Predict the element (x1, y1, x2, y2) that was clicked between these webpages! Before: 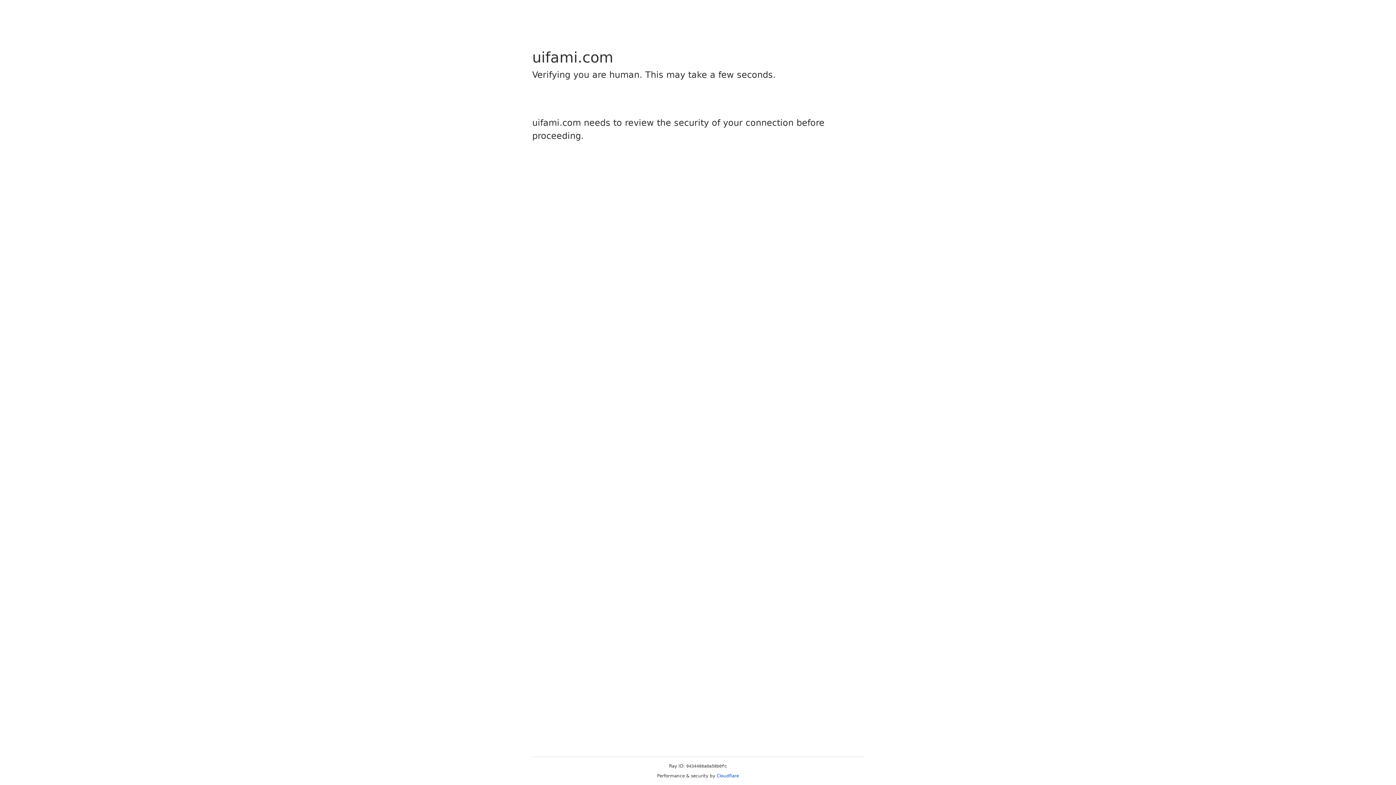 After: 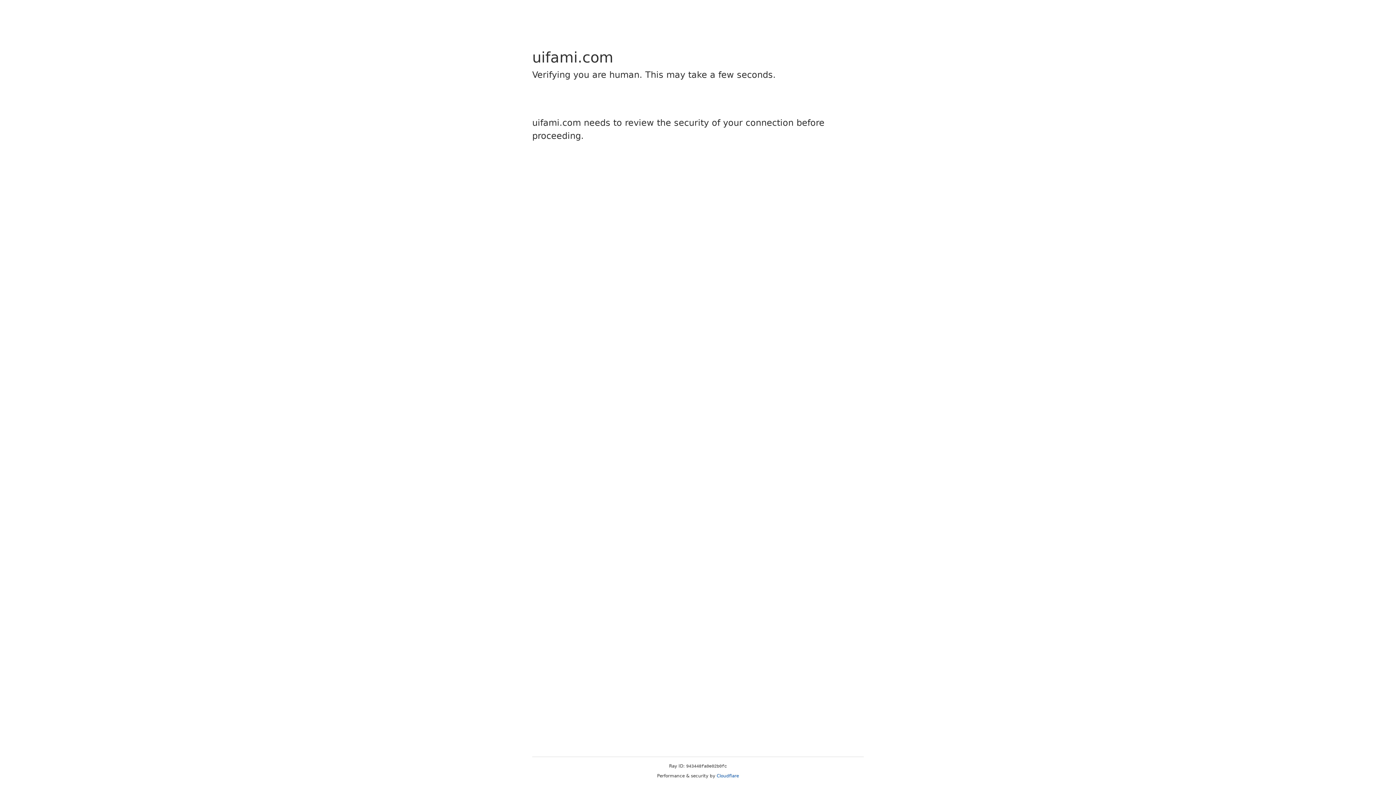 Action: bbox: (716, 773, 739, 778) label: Cloudflare